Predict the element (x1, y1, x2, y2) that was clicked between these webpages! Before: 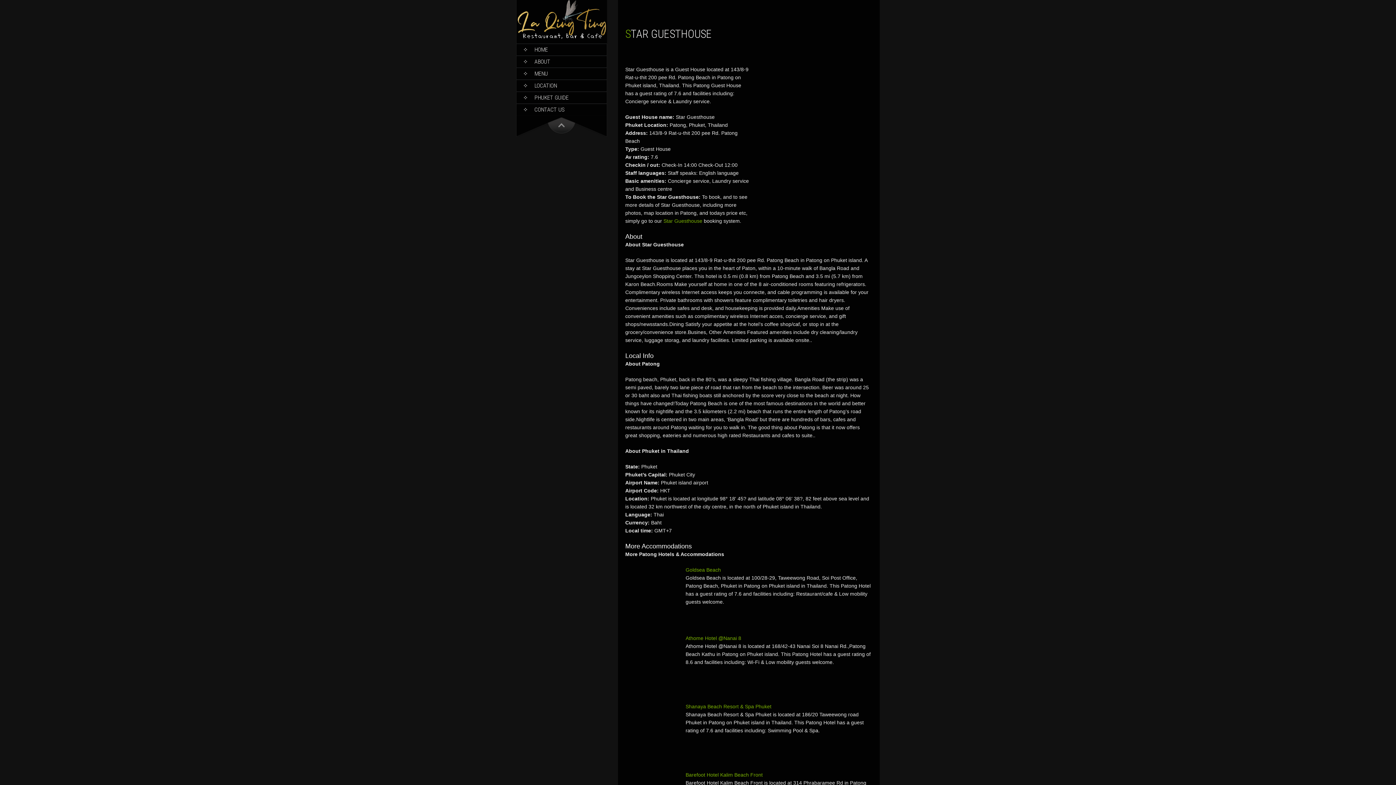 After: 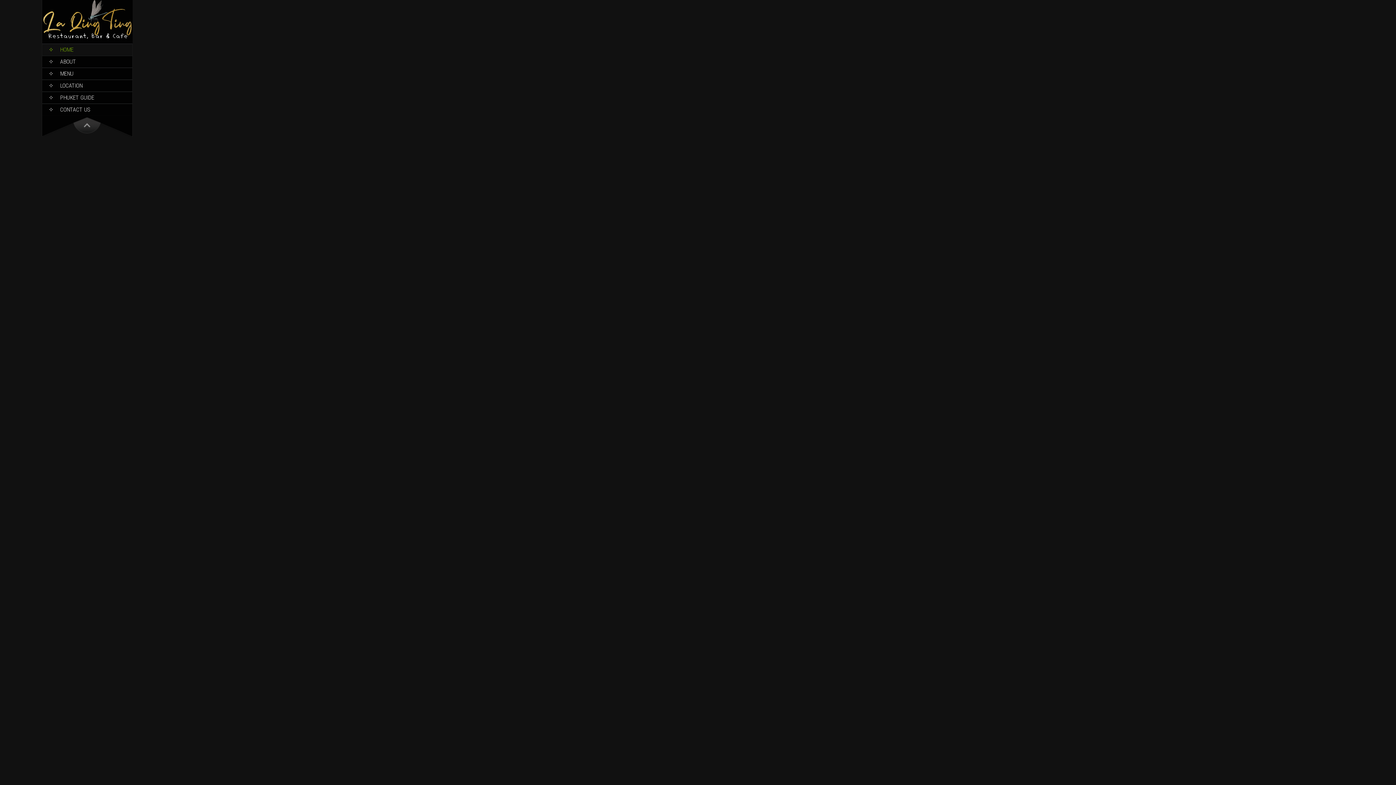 Action: bbox: (516, 34, 607, 41)